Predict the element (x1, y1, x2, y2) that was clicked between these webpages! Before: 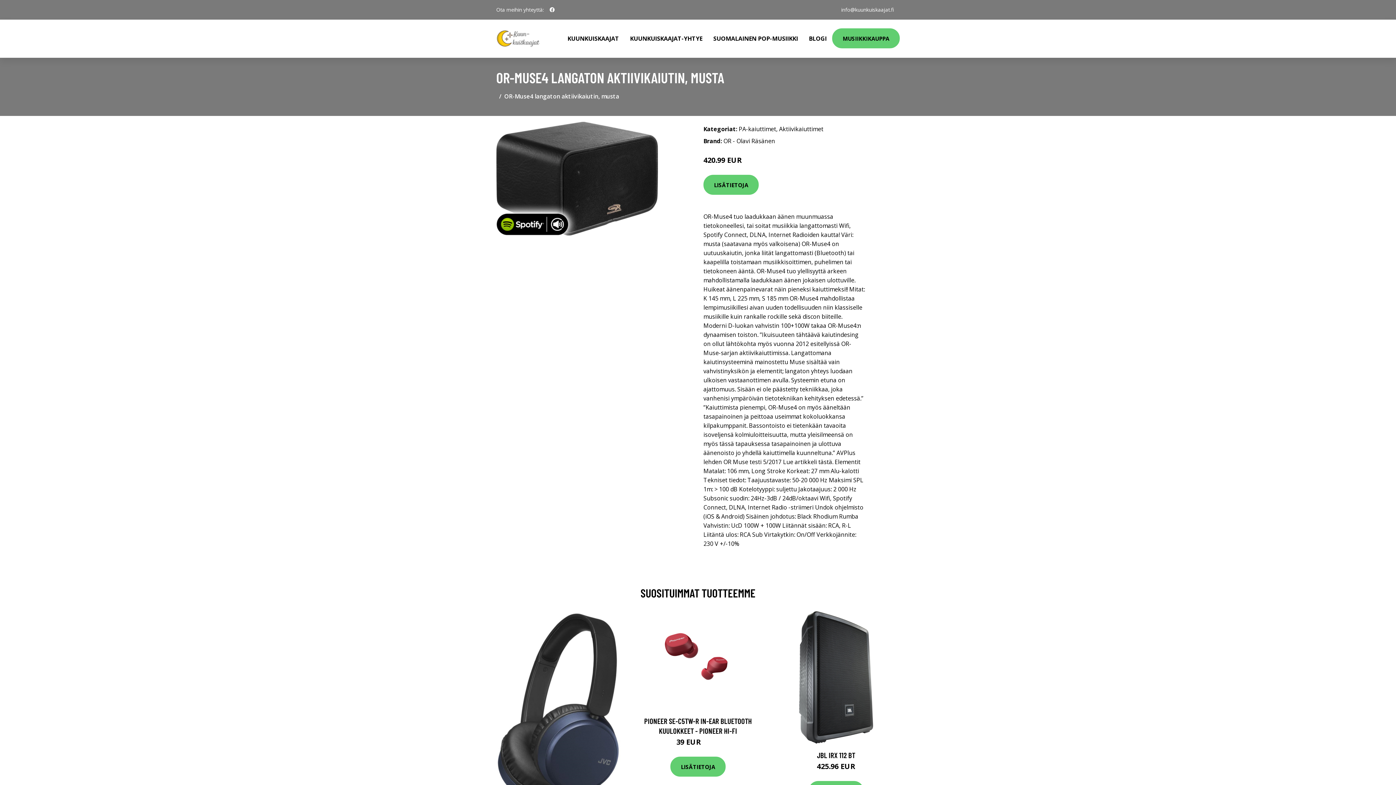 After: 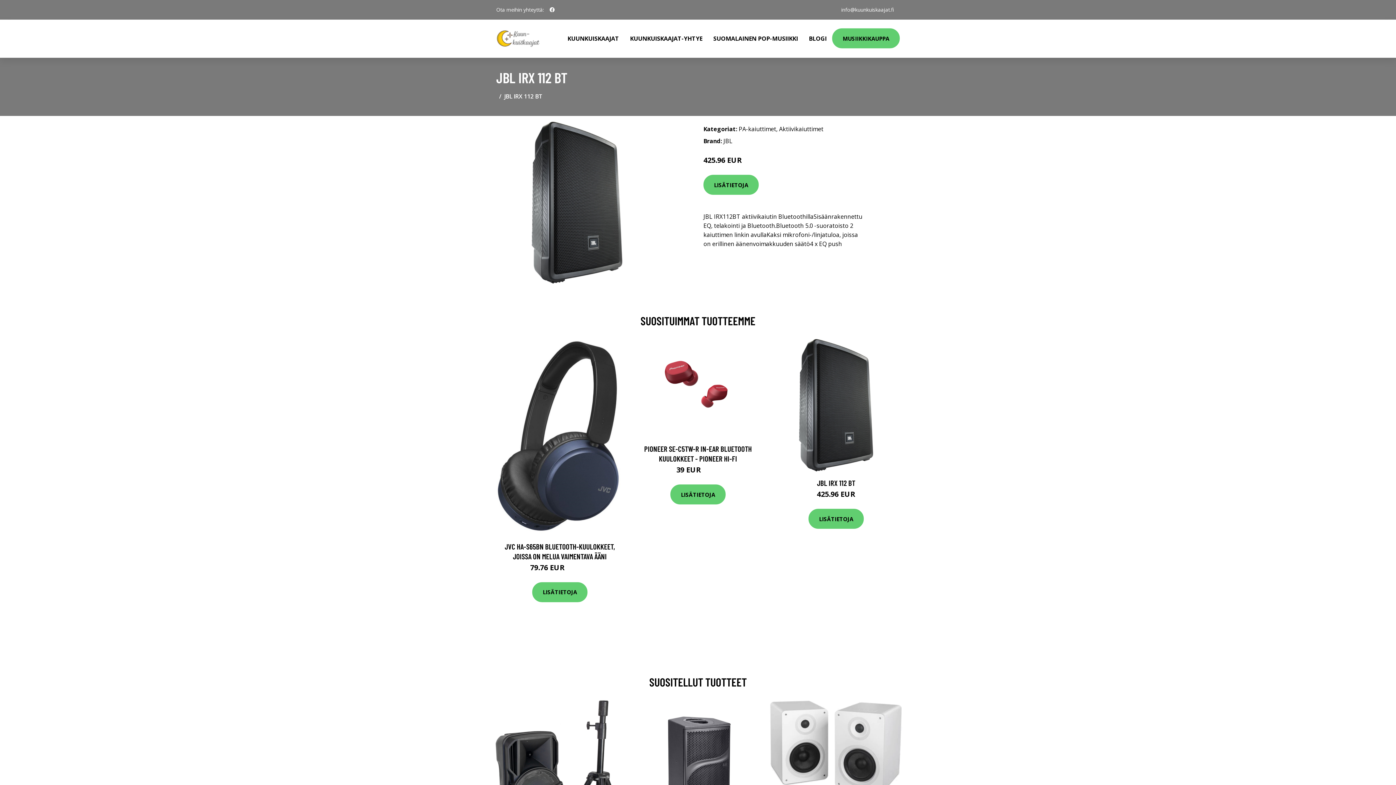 Action: label: JBL IRX 112 BT bbox: (817, 750, 855, 760)